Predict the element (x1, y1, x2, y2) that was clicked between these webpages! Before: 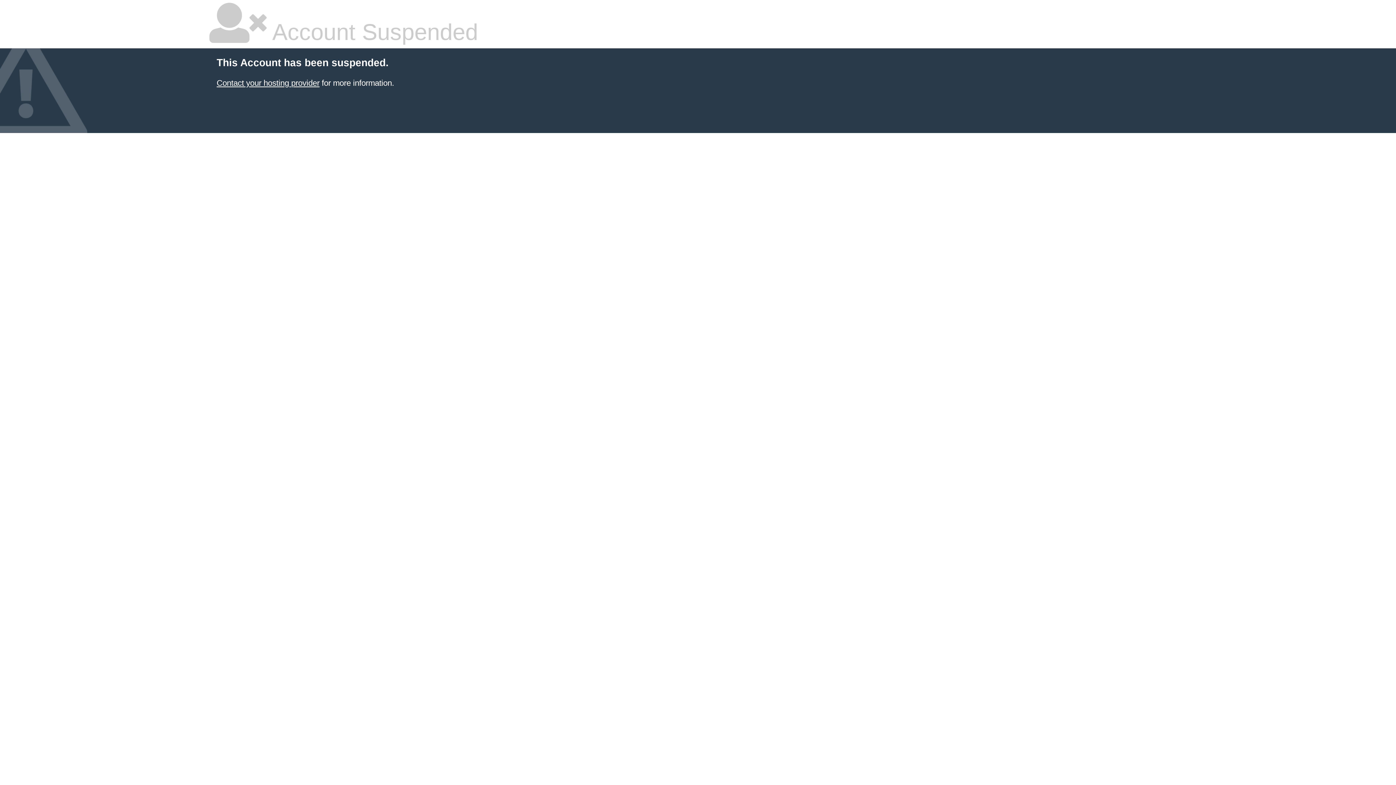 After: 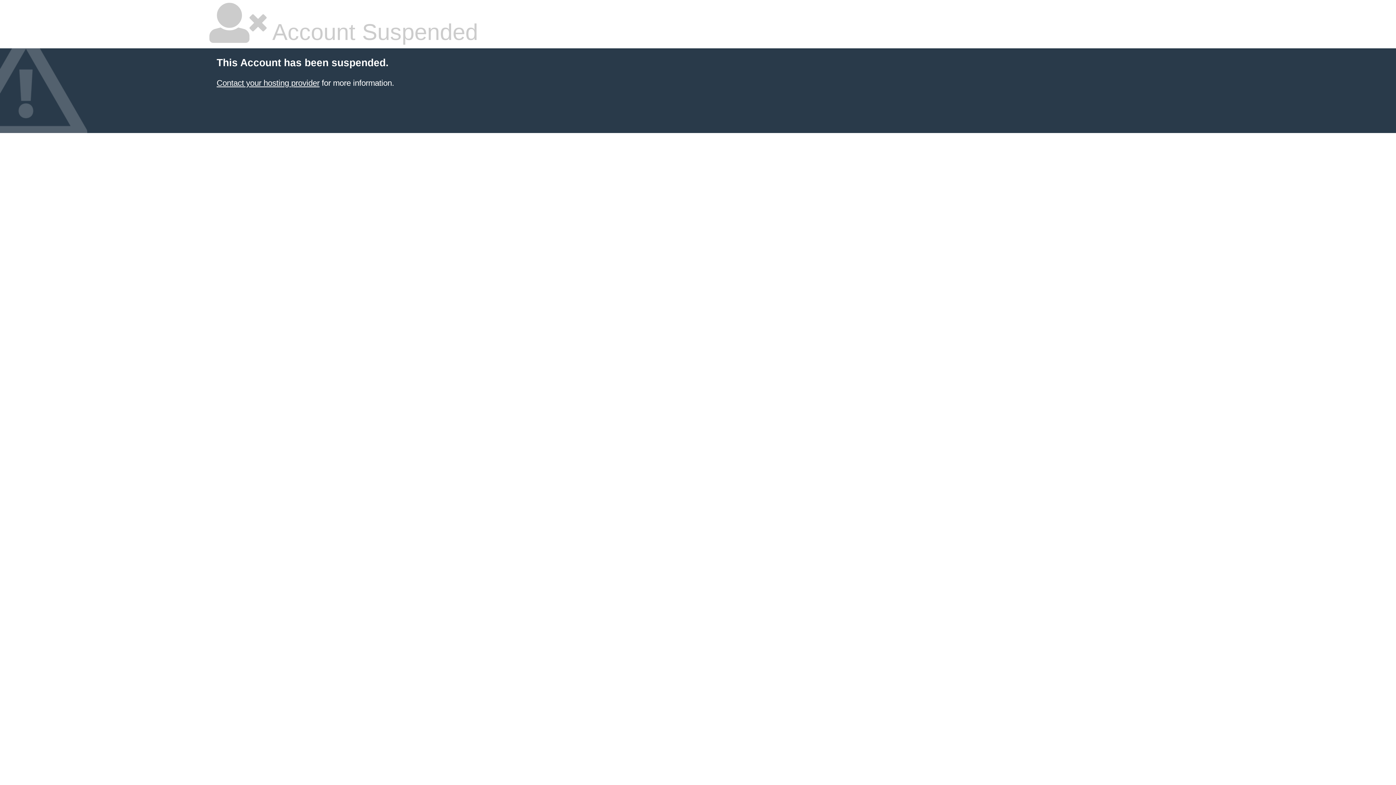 Action: label: Contact your hosting provider bbox: (216, 78, 319, 87)